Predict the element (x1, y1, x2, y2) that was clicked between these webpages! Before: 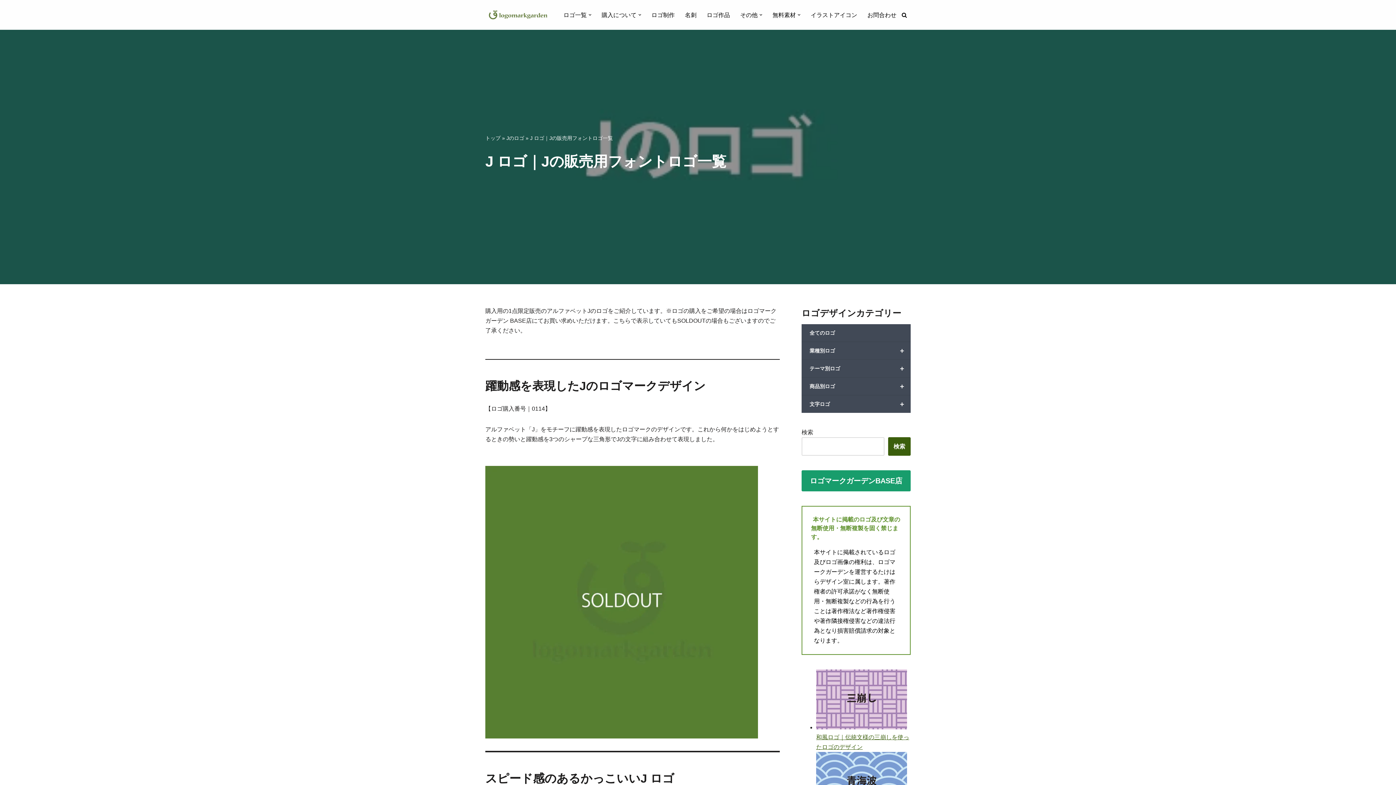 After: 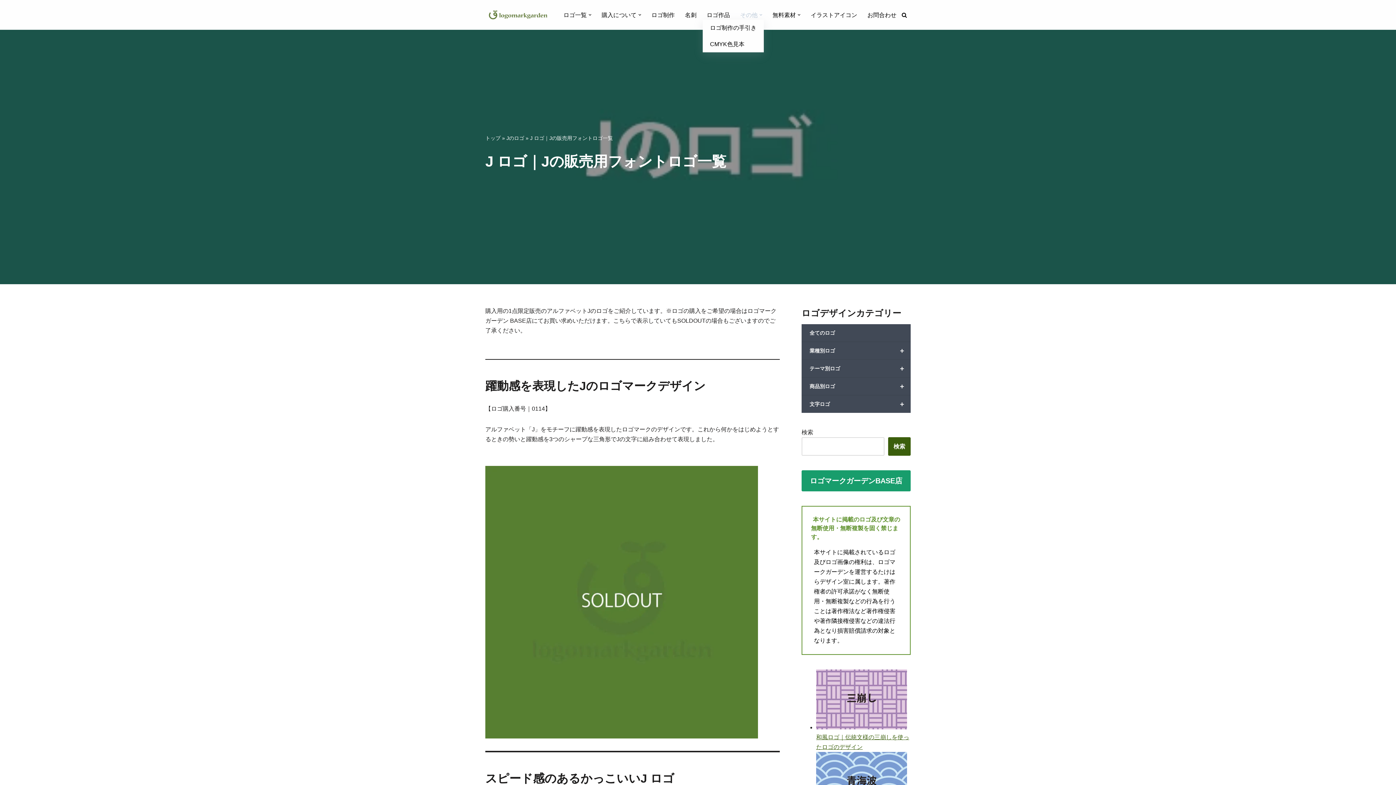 Action: label: その他 bbox: (740, 10, 757, 19)